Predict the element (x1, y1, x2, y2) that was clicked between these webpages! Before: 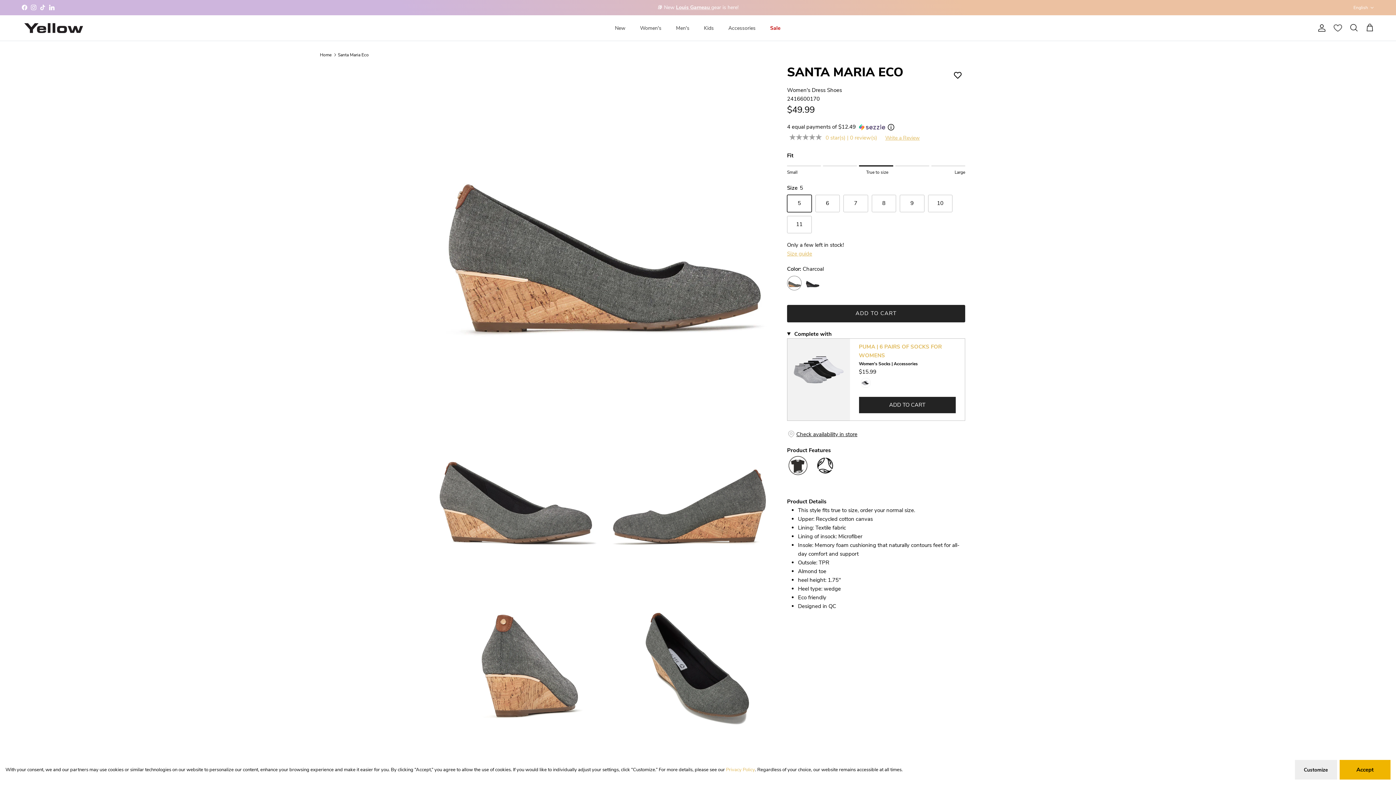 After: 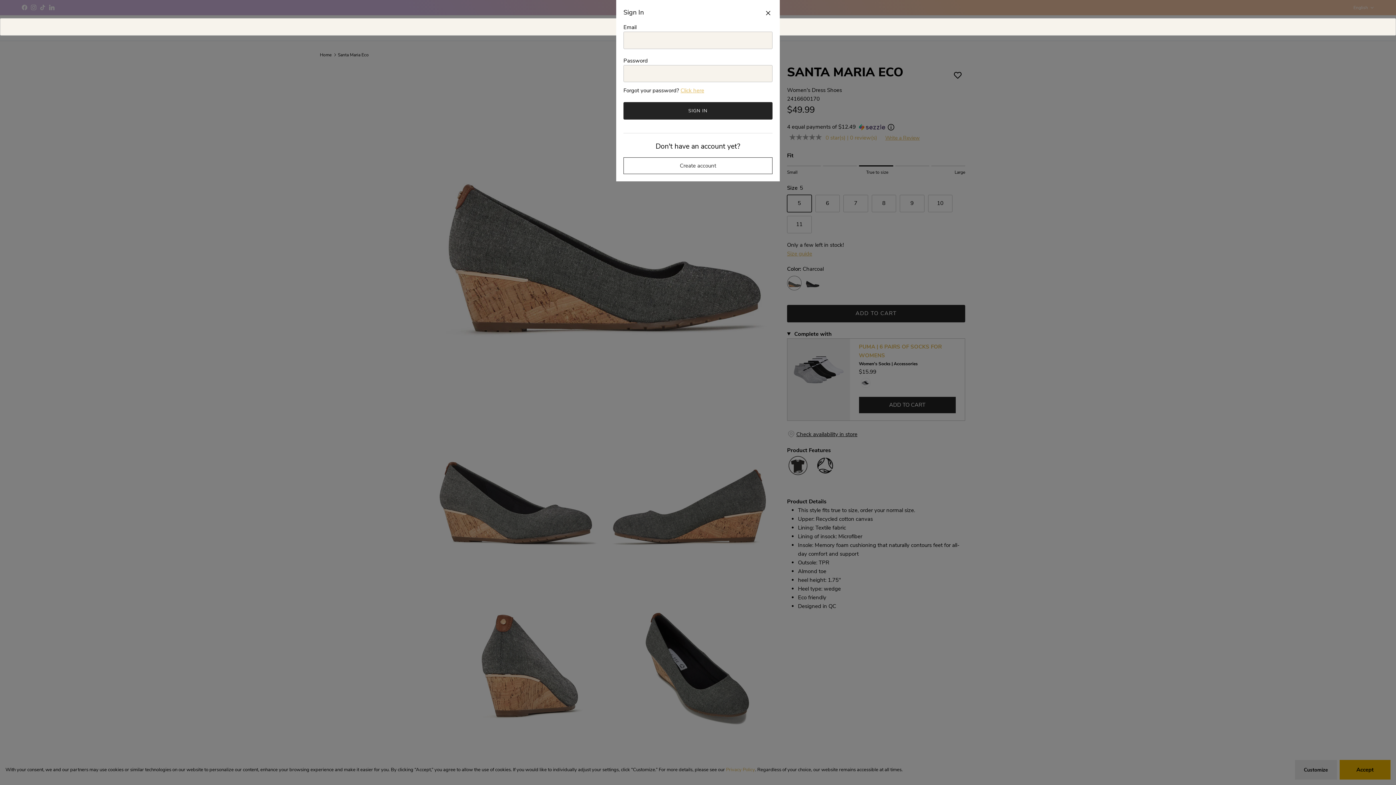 Action: label: Write a Review bbox: (881, 130, 920, 141)